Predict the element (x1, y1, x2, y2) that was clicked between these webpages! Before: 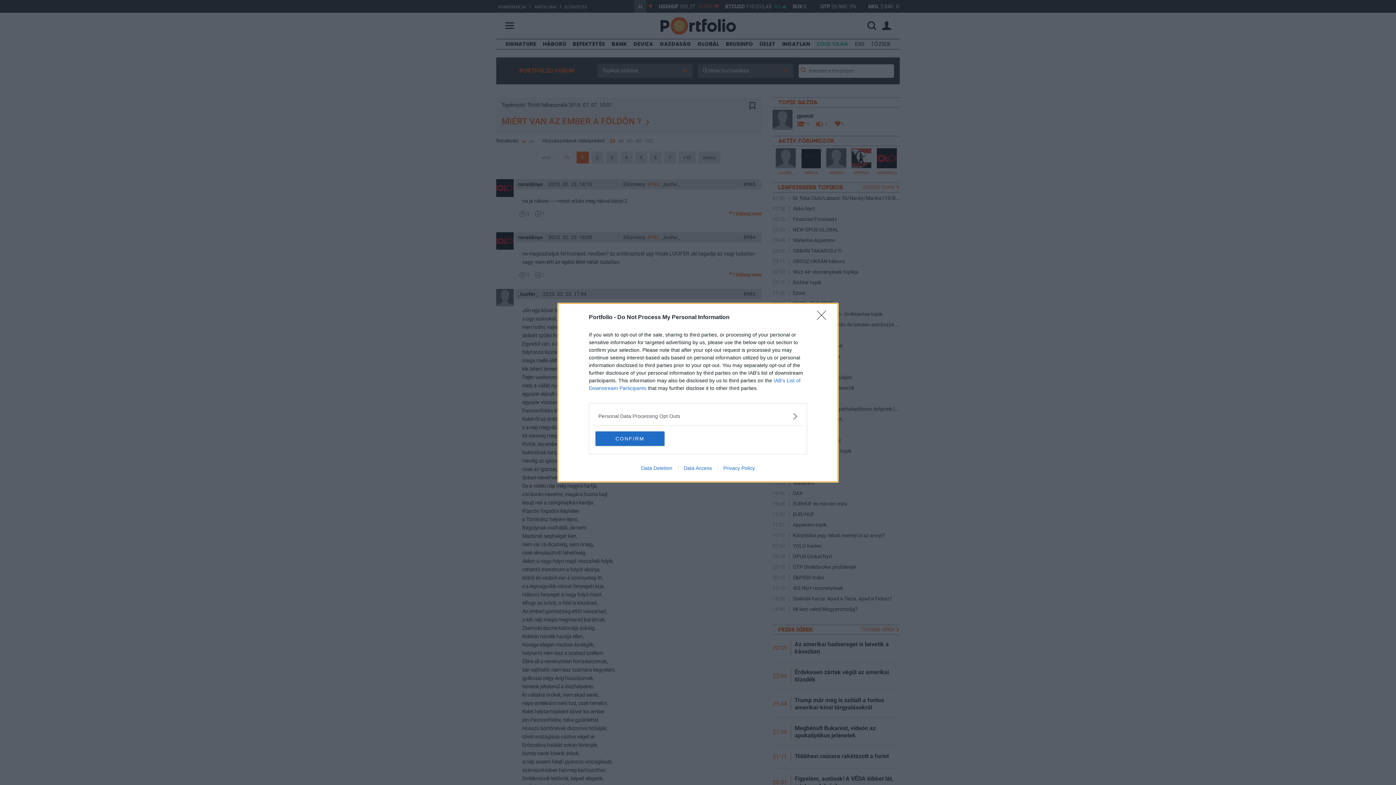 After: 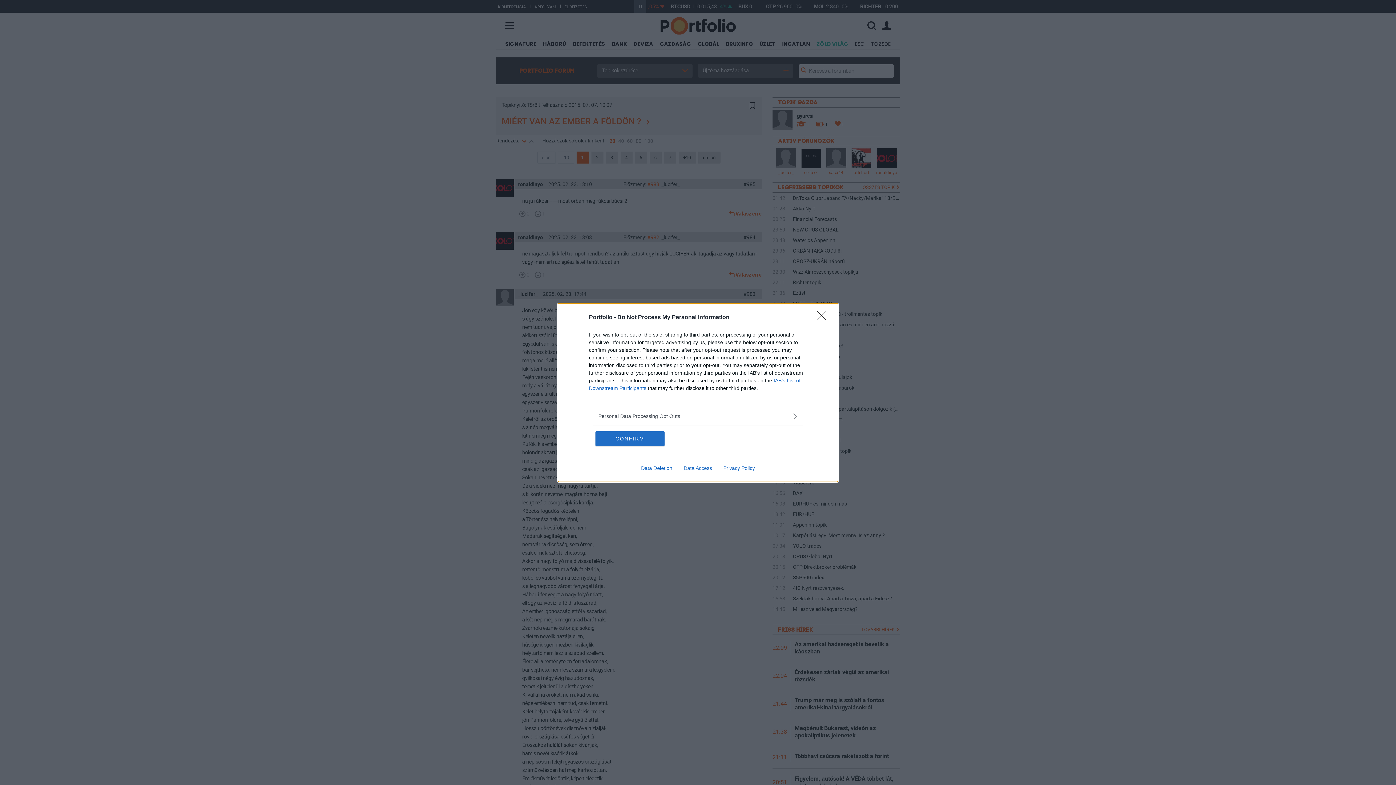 Action: label: Privacy Policy bbox: (717, 465, 760, 471)